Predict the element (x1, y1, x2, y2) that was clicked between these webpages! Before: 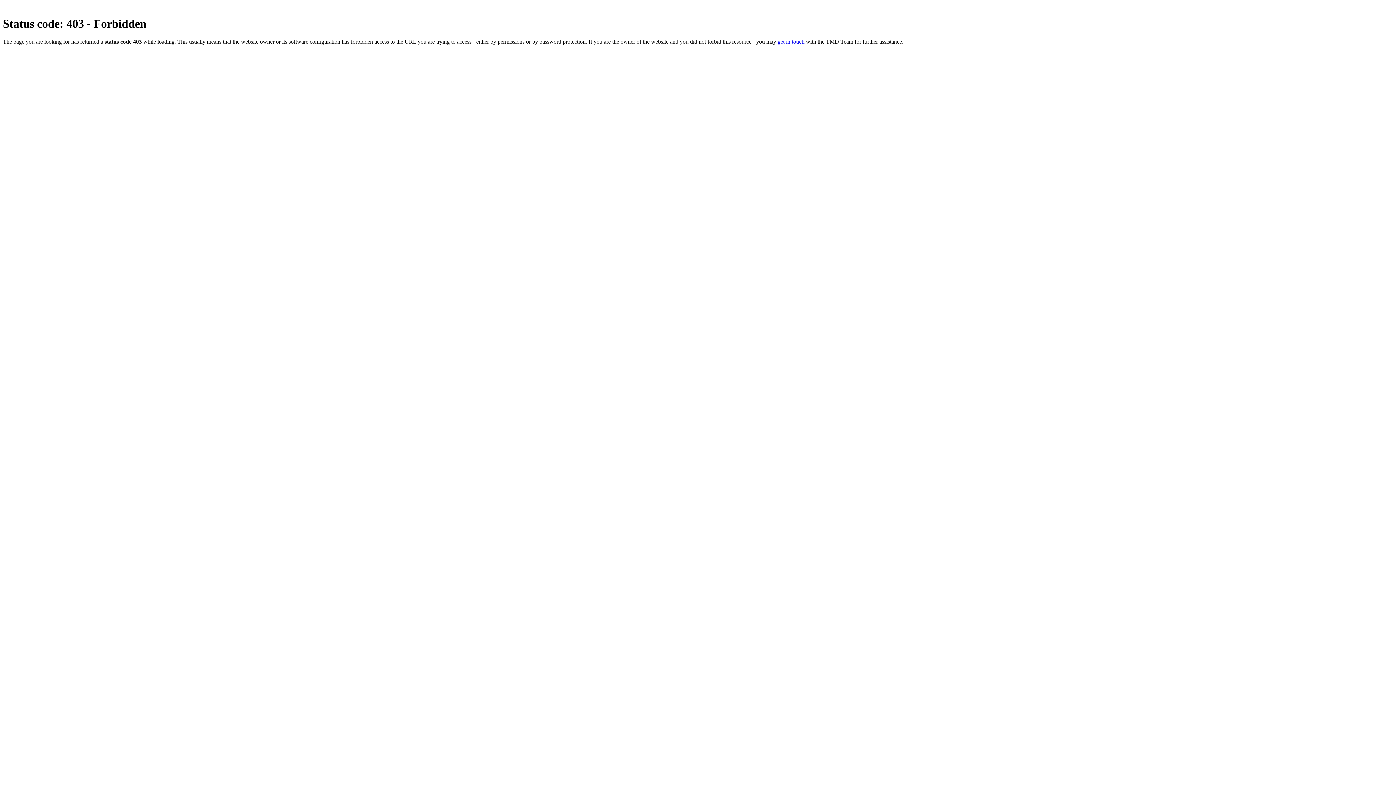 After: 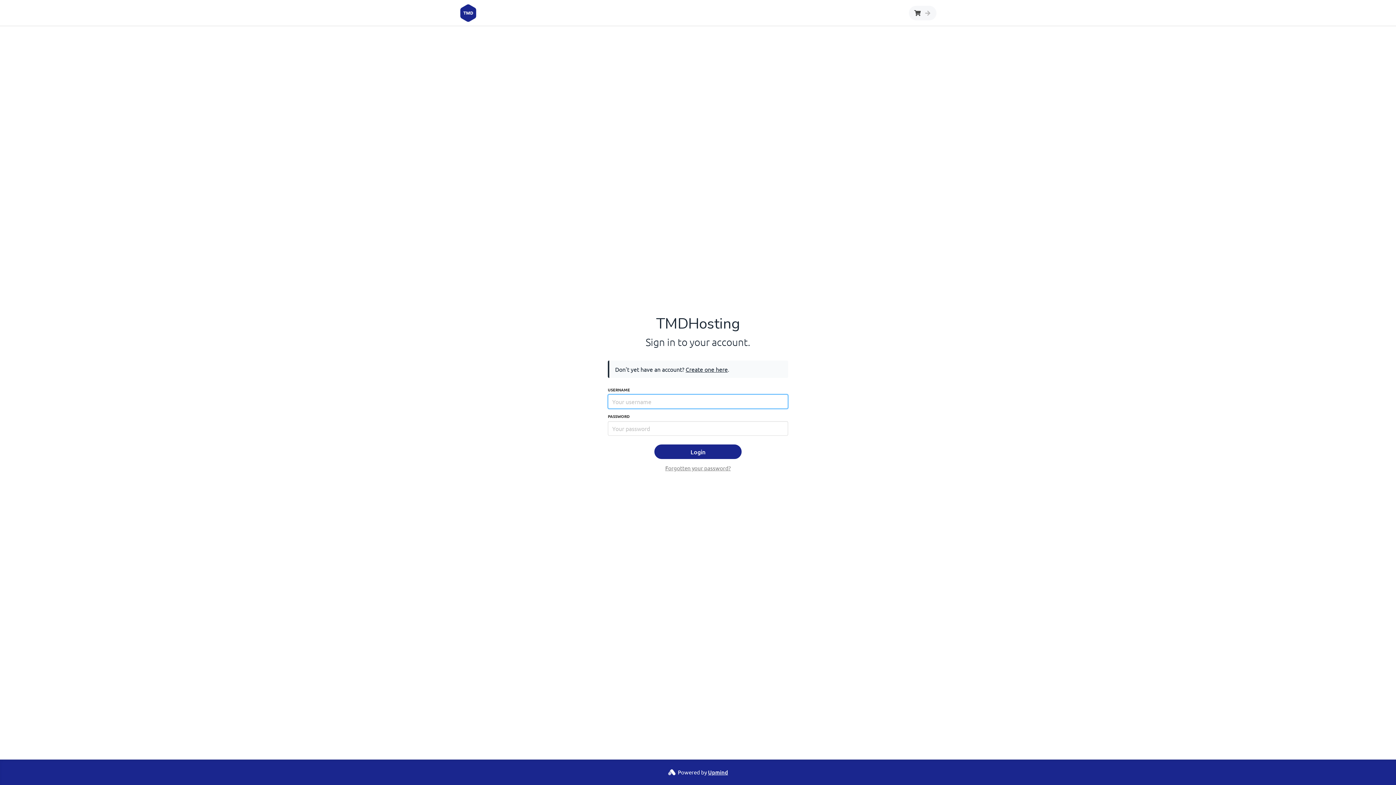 Action: label: get in touch bbox: (777, 38, 804, 44)